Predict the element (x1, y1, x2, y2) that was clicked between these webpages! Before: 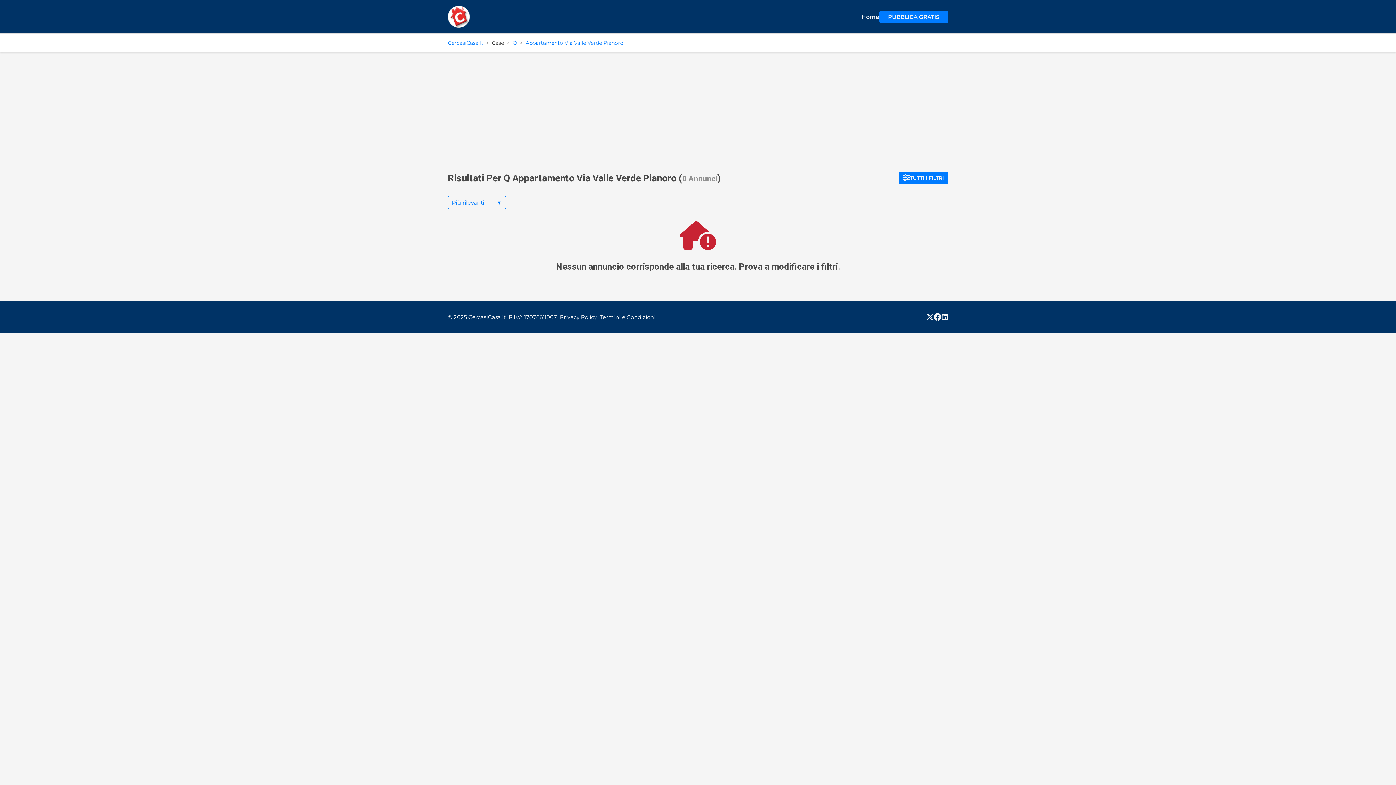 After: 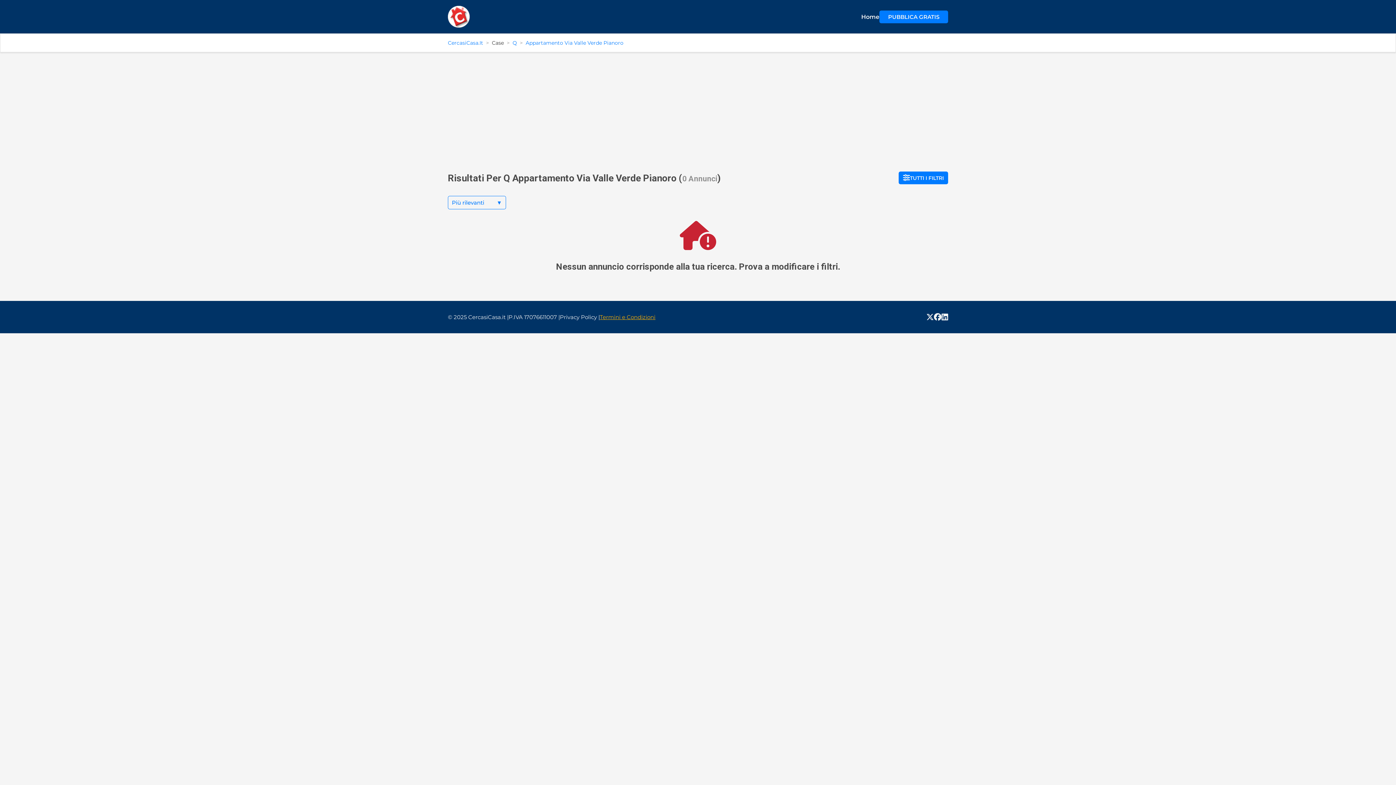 Action: bbox: (600, 313, 655, 320) label: Termini e Condizioni